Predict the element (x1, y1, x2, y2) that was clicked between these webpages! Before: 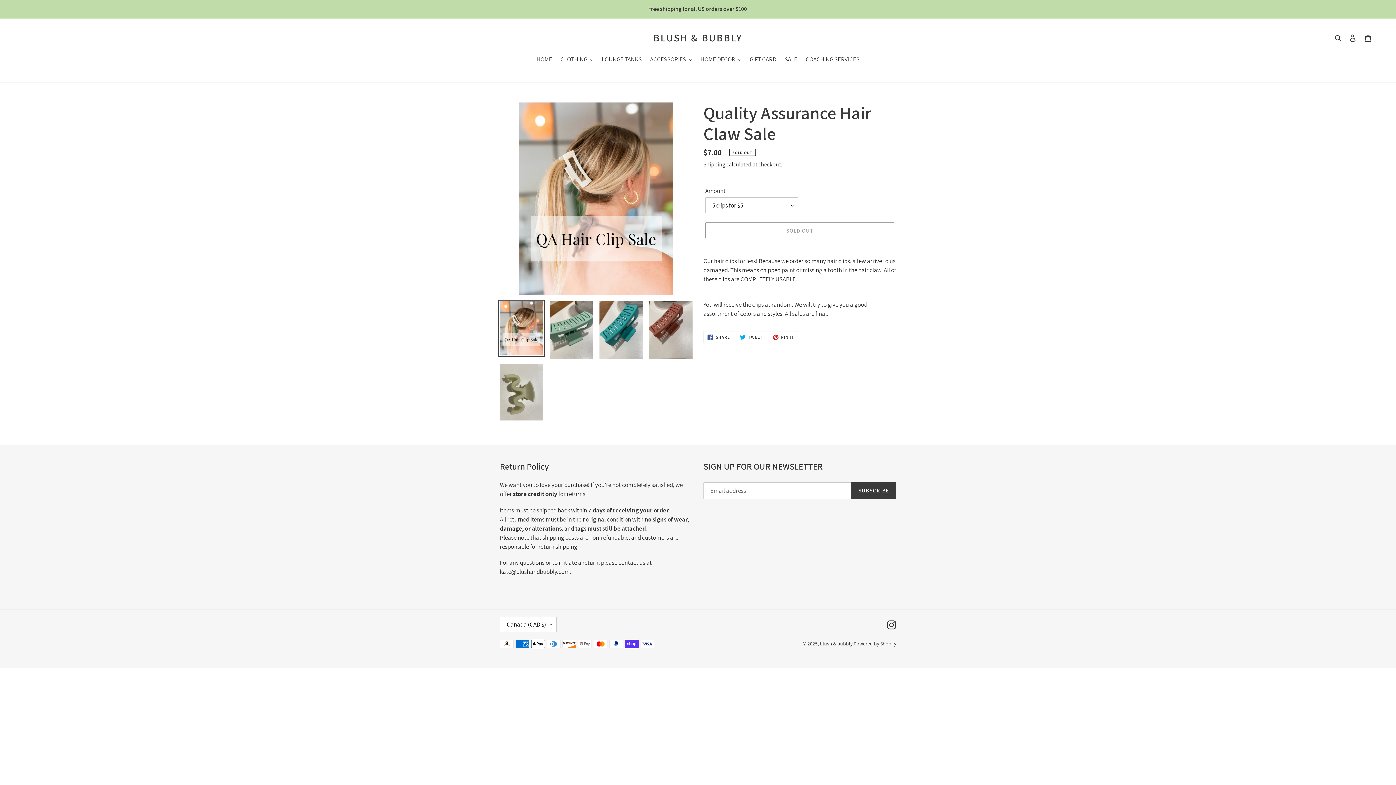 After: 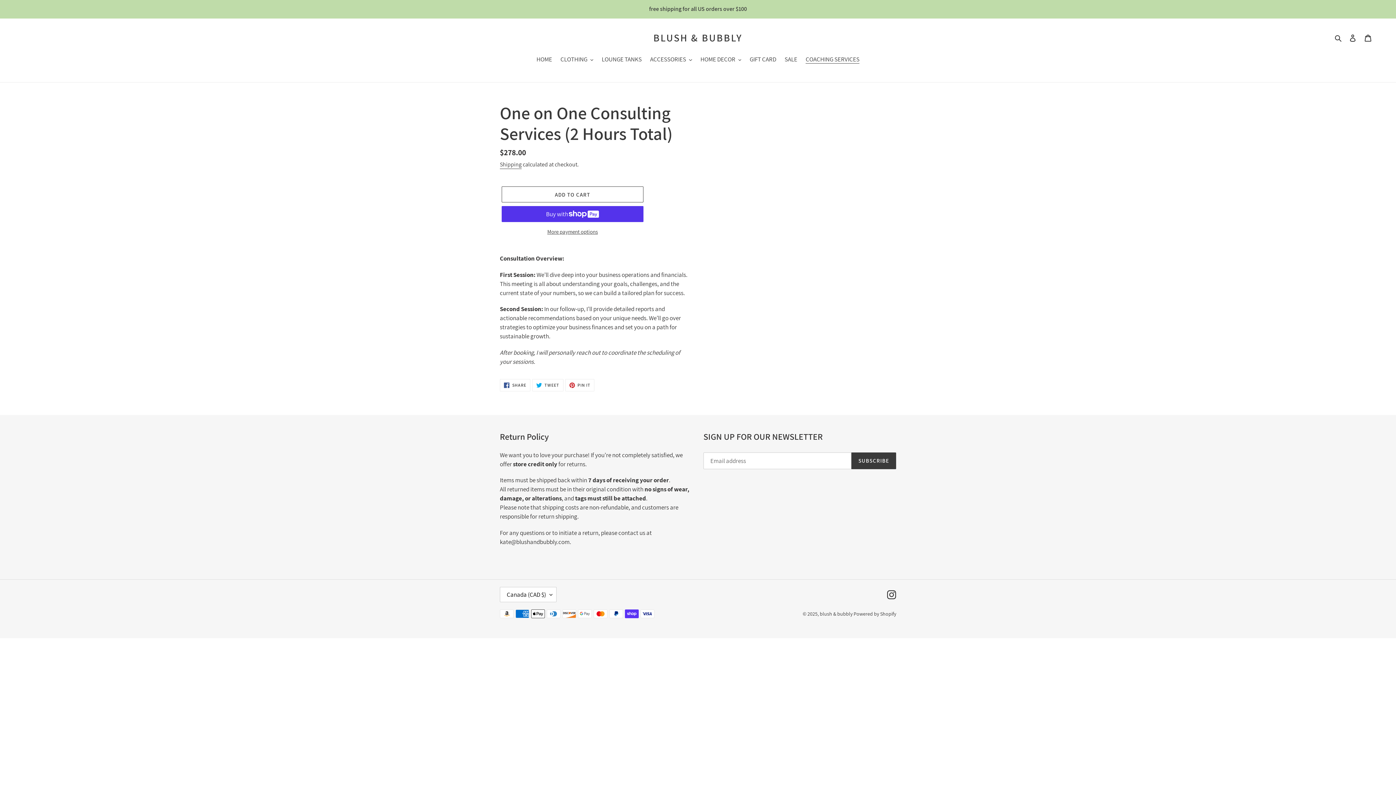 Action: label: COACHING SERVICES bbox: (802, 54, 863, 65)